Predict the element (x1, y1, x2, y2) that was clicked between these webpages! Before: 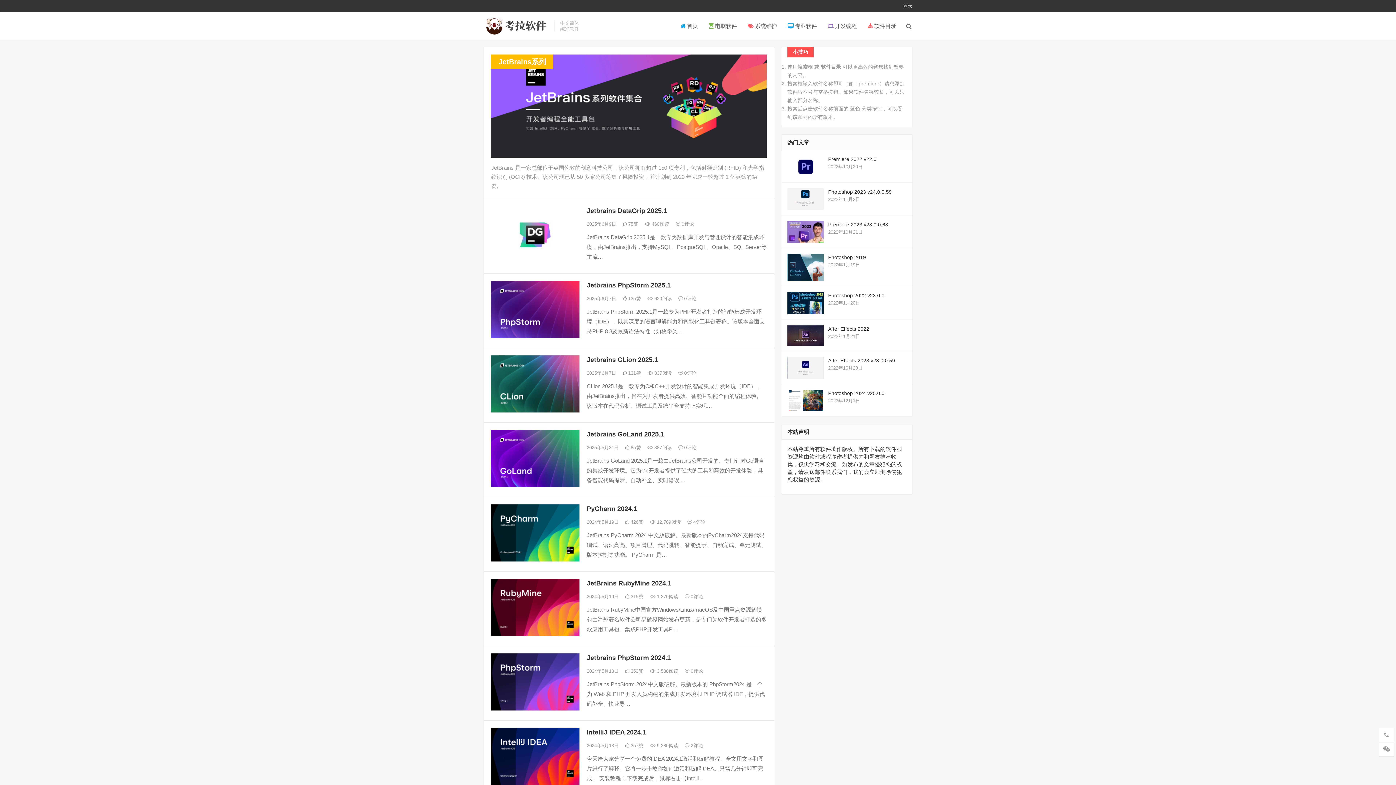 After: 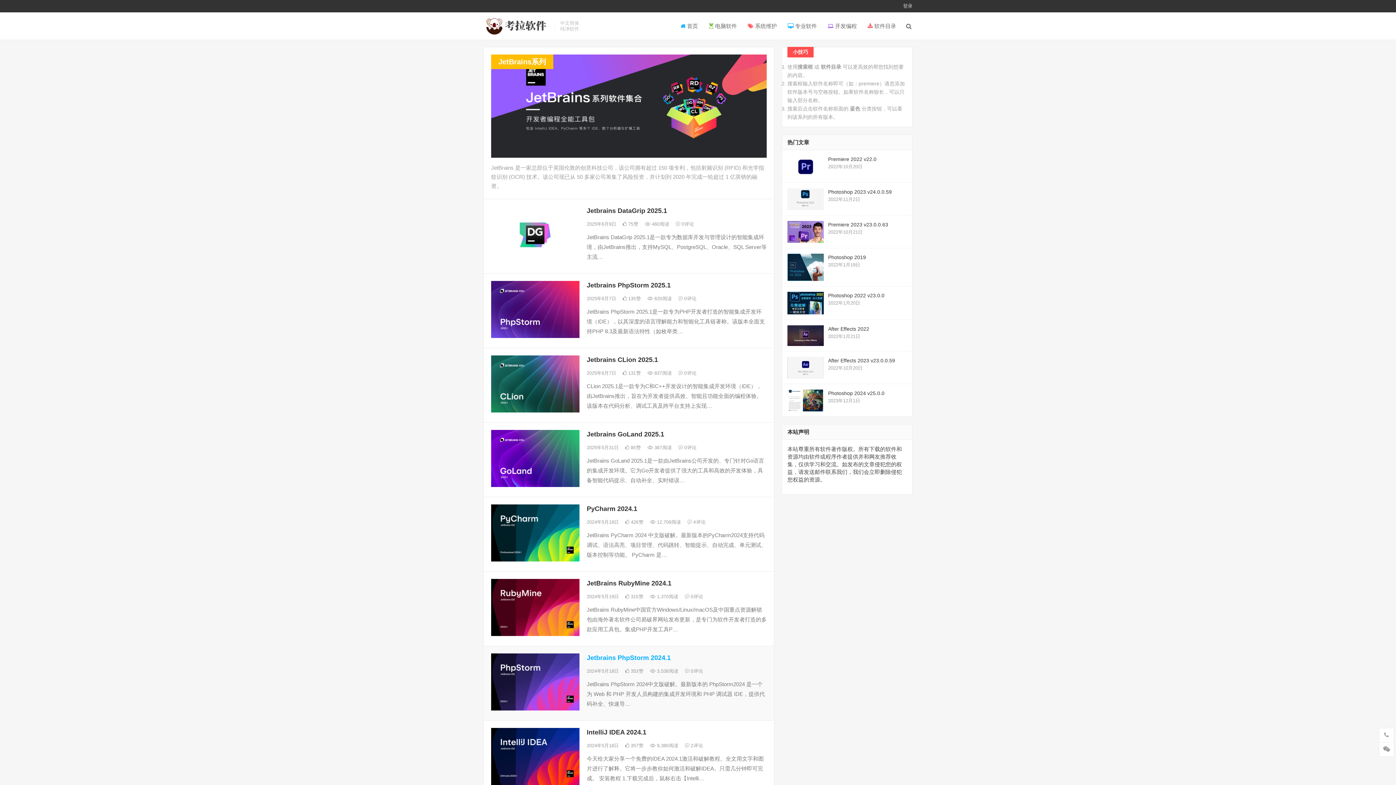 Action: label: Jetbrains PhpStorm 2024.1 bbox: (586, 654, 670, 661)